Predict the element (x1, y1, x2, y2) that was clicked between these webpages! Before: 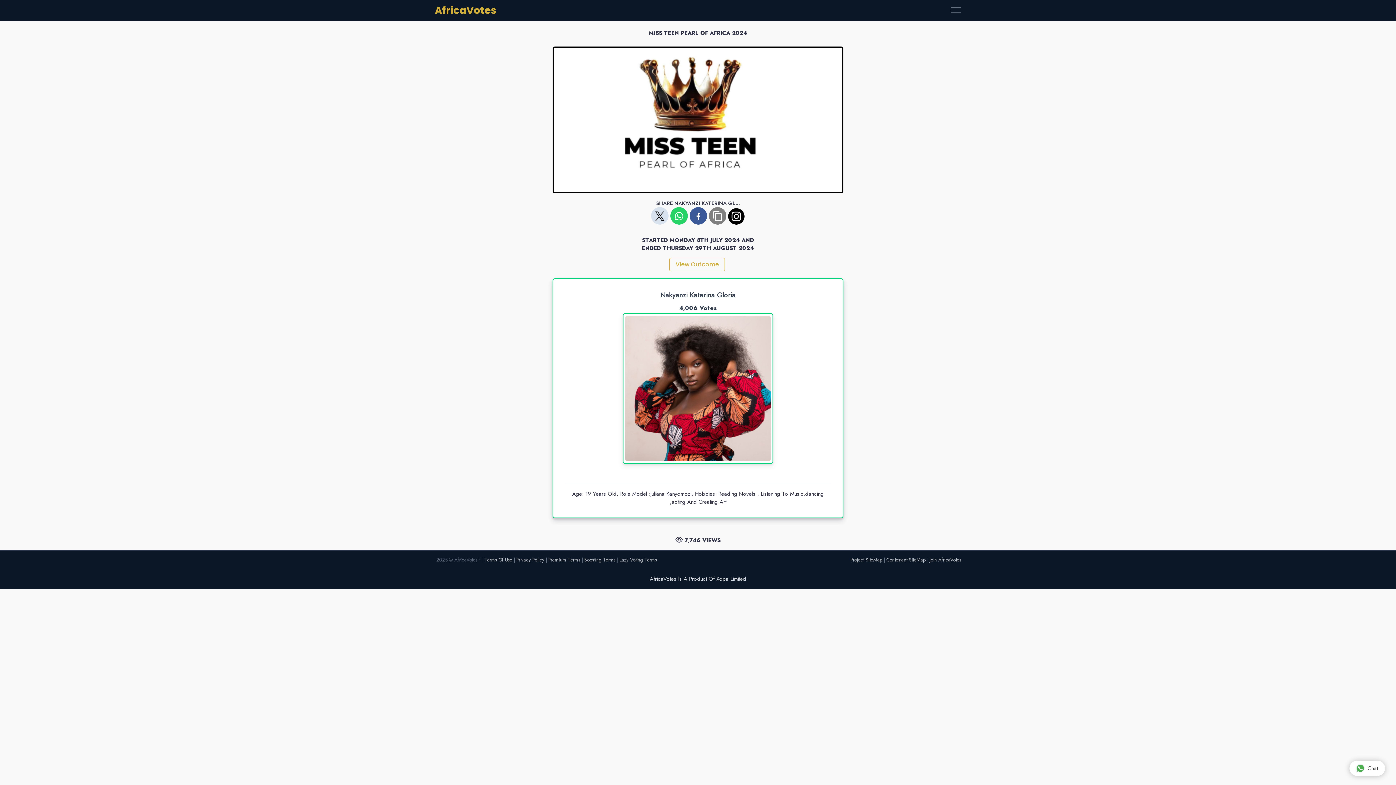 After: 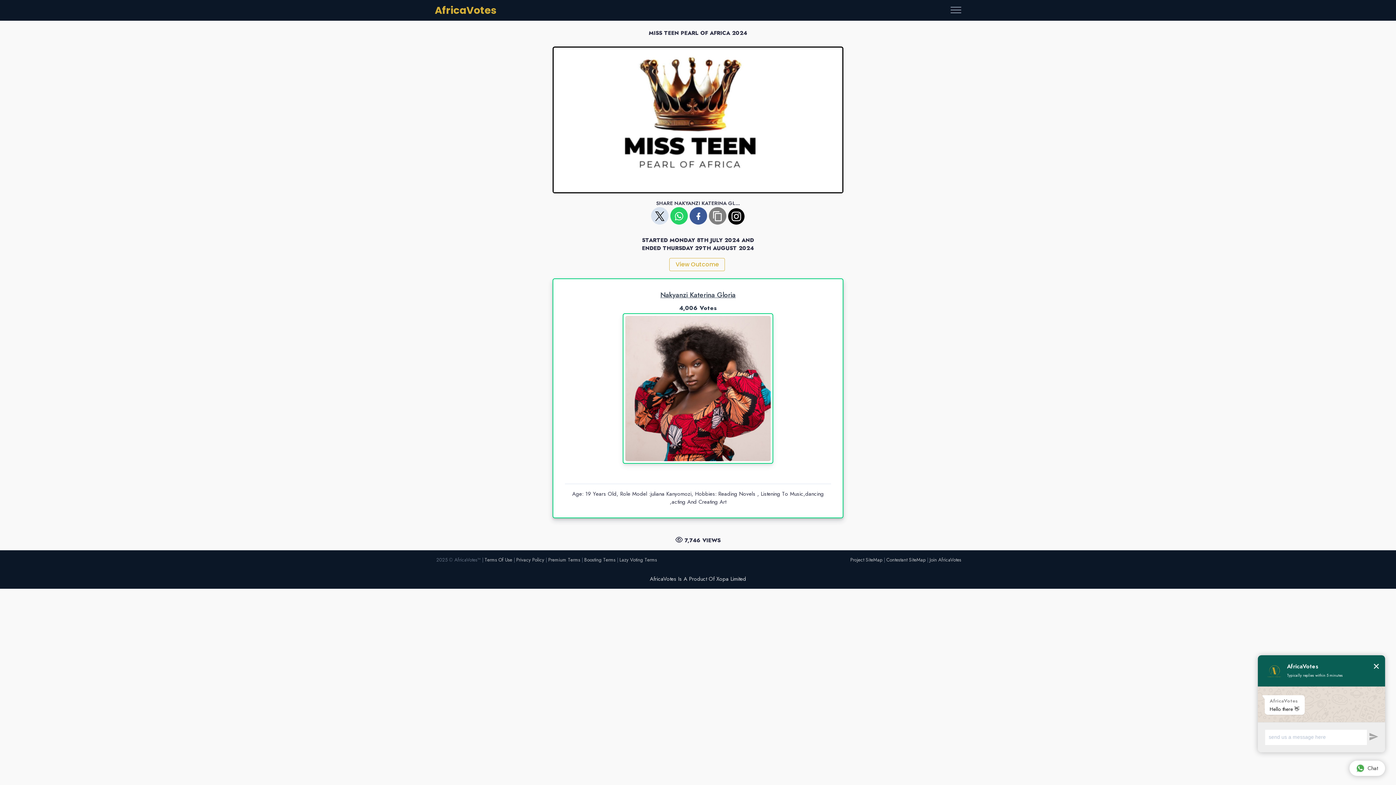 Action: label: Chat bbox: (1349, 761, 1385, 776)